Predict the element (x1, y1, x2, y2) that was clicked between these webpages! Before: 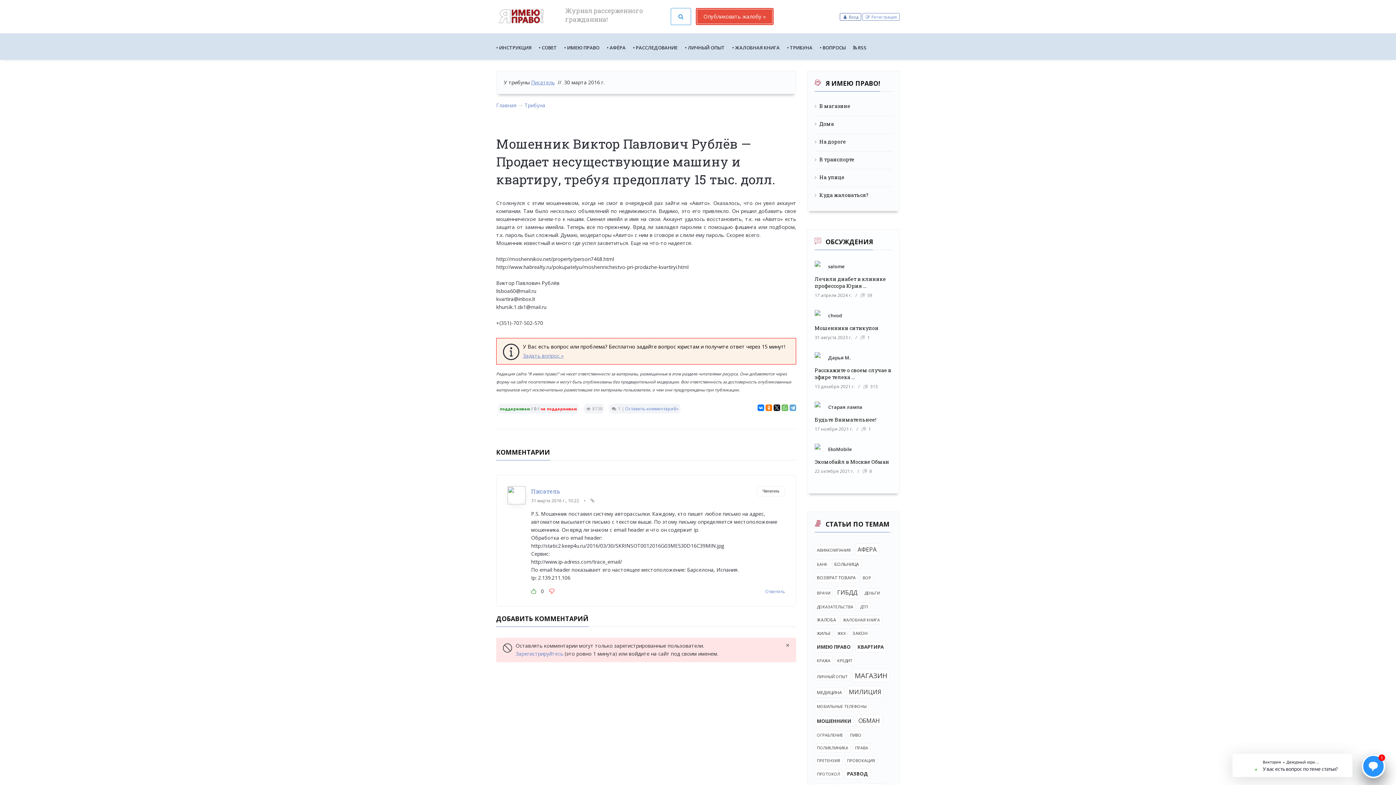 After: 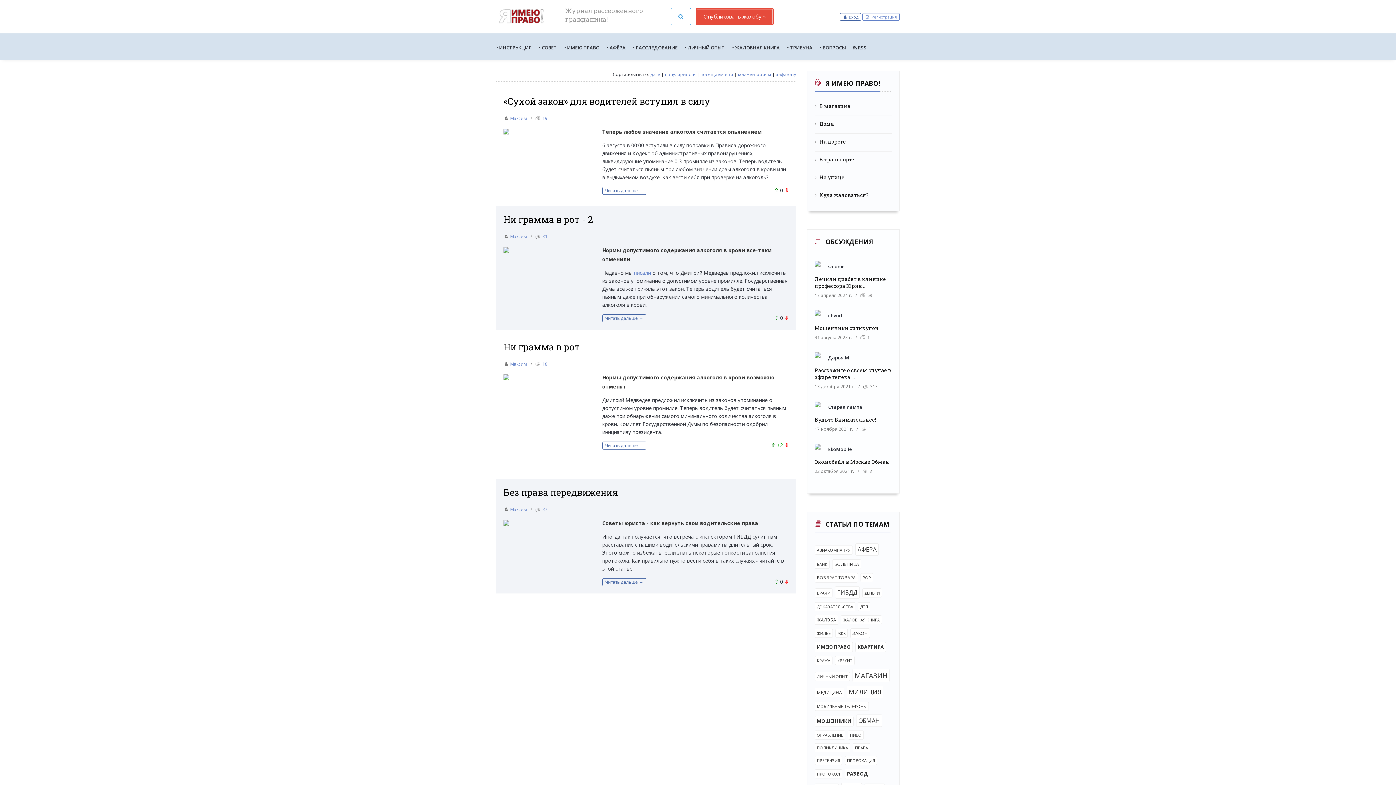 Action: bbox: (853, 743, 870, 752) label: ПРАВА